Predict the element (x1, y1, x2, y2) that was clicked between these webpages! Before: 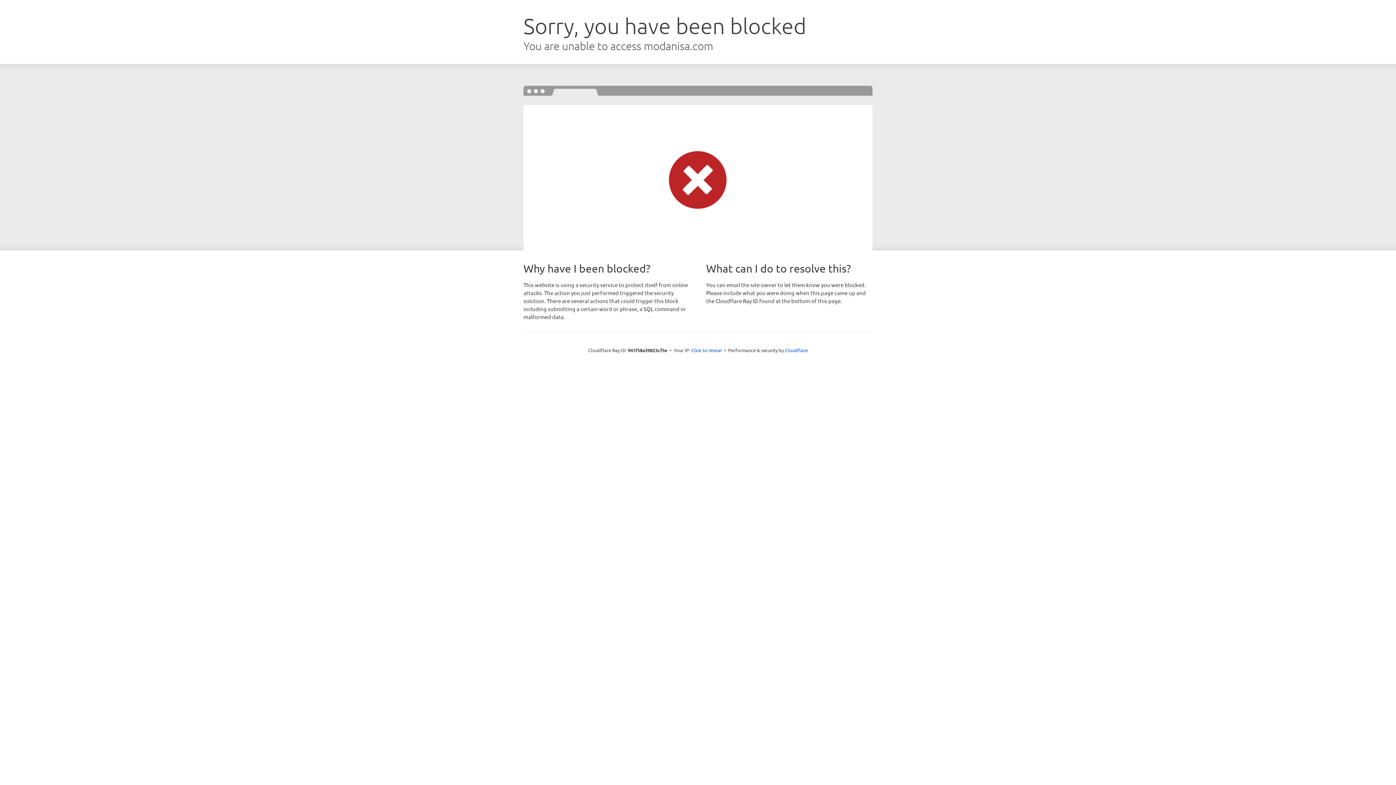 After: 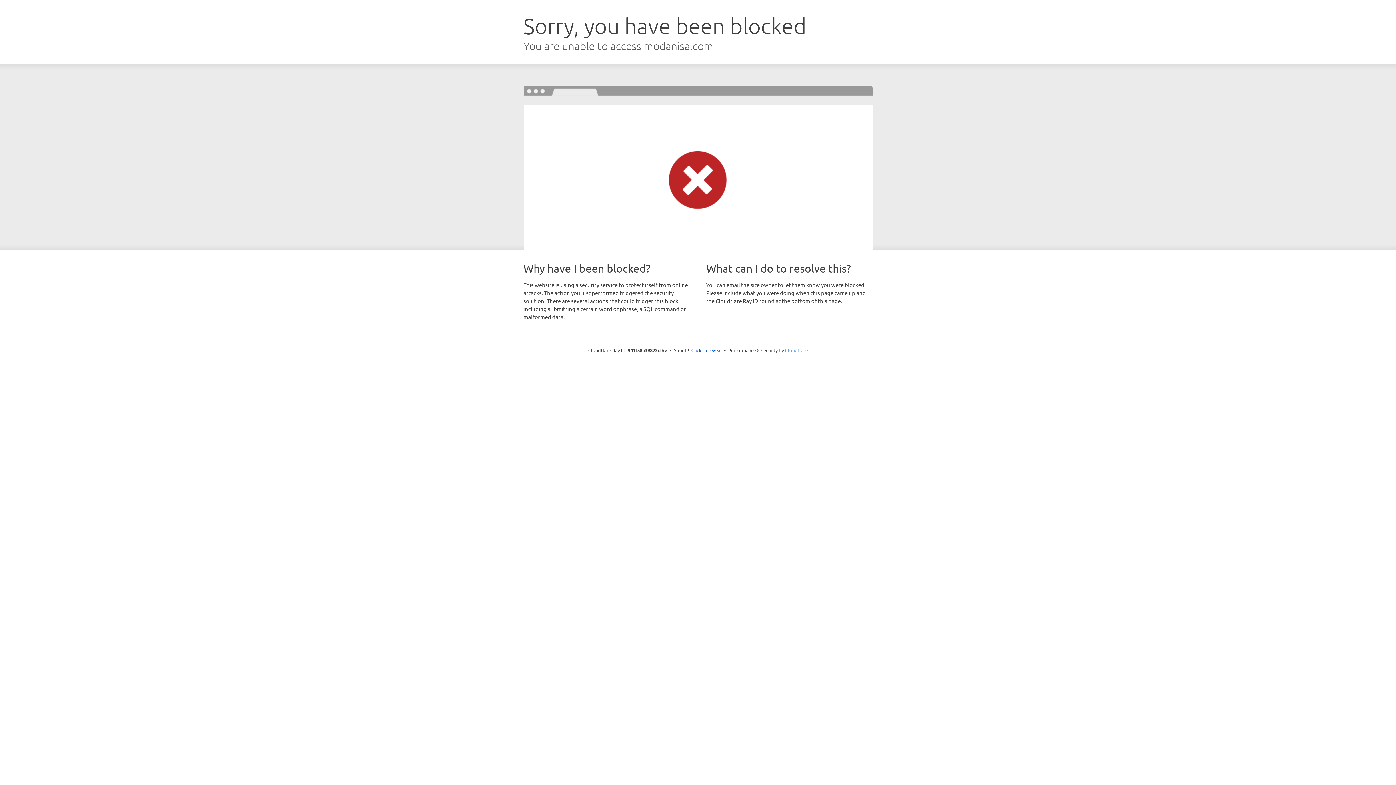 Action: bbox: (785, 347, 808, 353) label: Cloudflare